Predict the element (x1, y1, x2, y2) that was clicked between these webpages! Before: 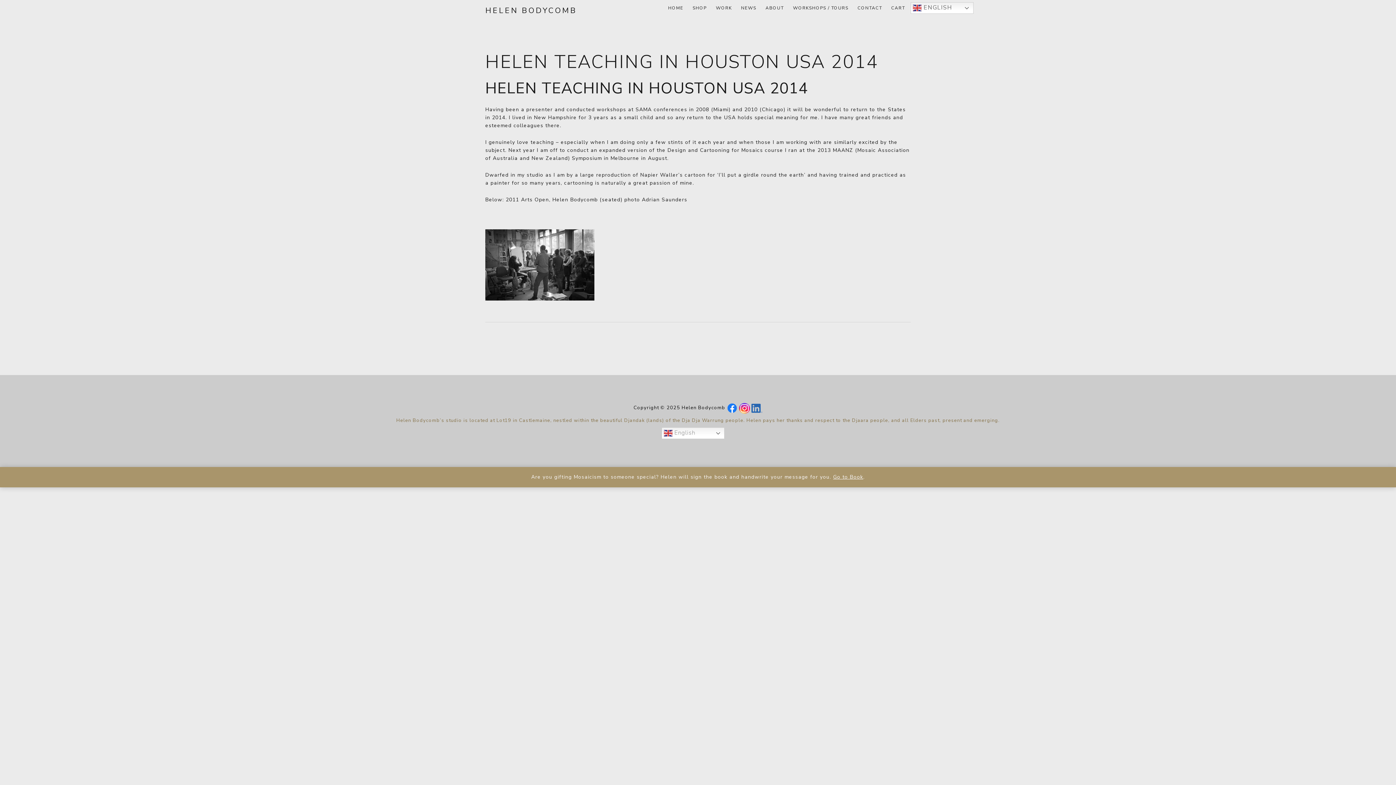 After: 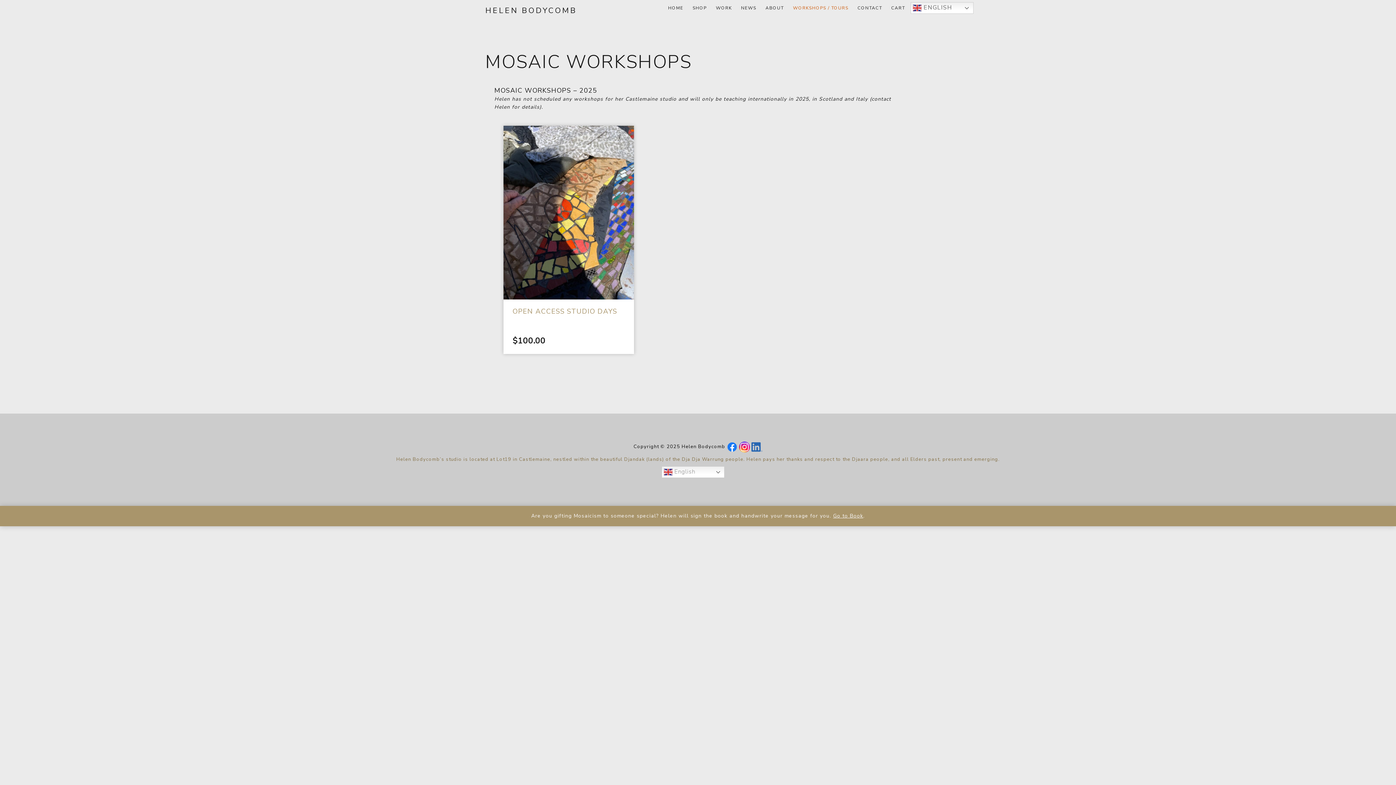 Action: bbox: (789, 4, 852, 12) label: WORKSHOPS / TOURS